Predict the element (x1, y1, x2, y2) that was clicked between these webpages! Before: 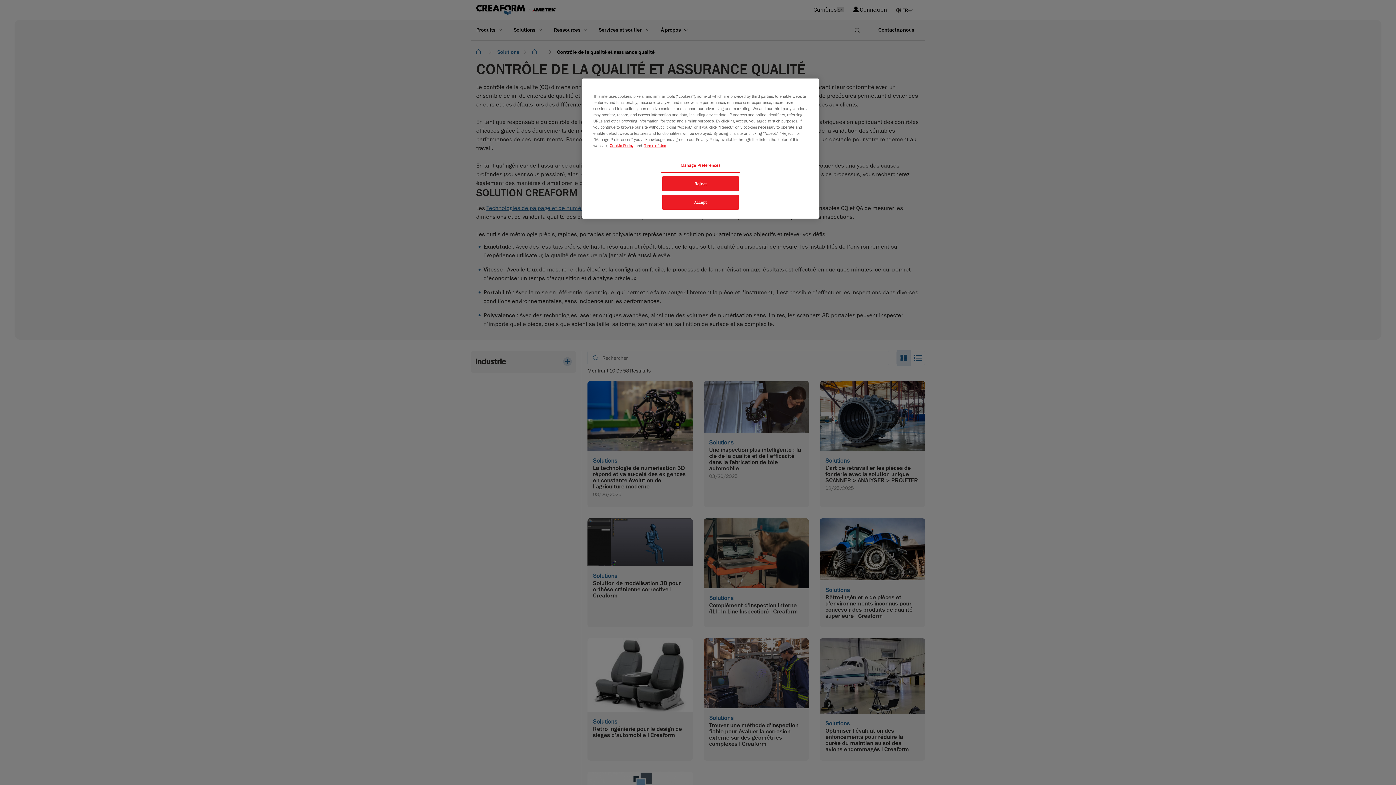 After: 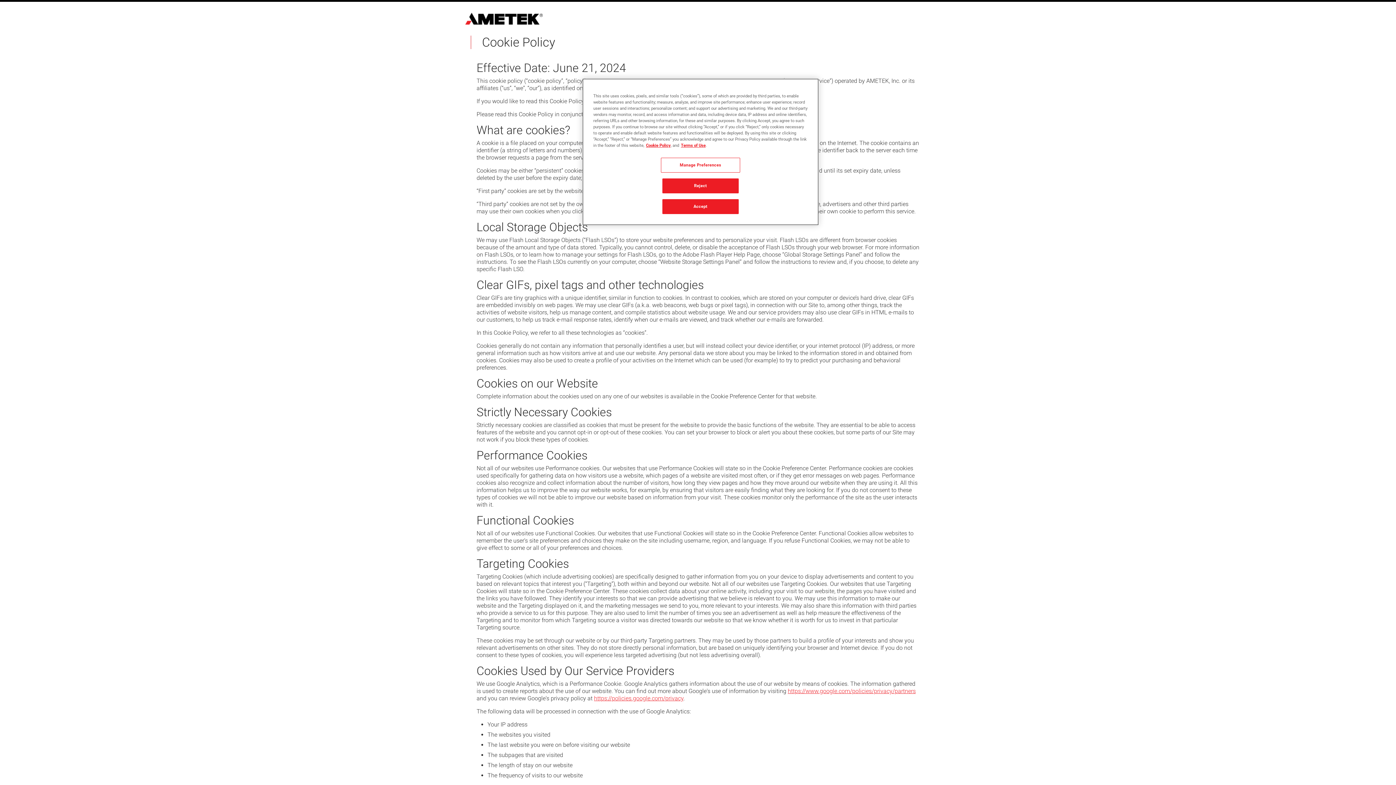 Action: label: Cookie Policy bbox: (609, 142, 633, 148)